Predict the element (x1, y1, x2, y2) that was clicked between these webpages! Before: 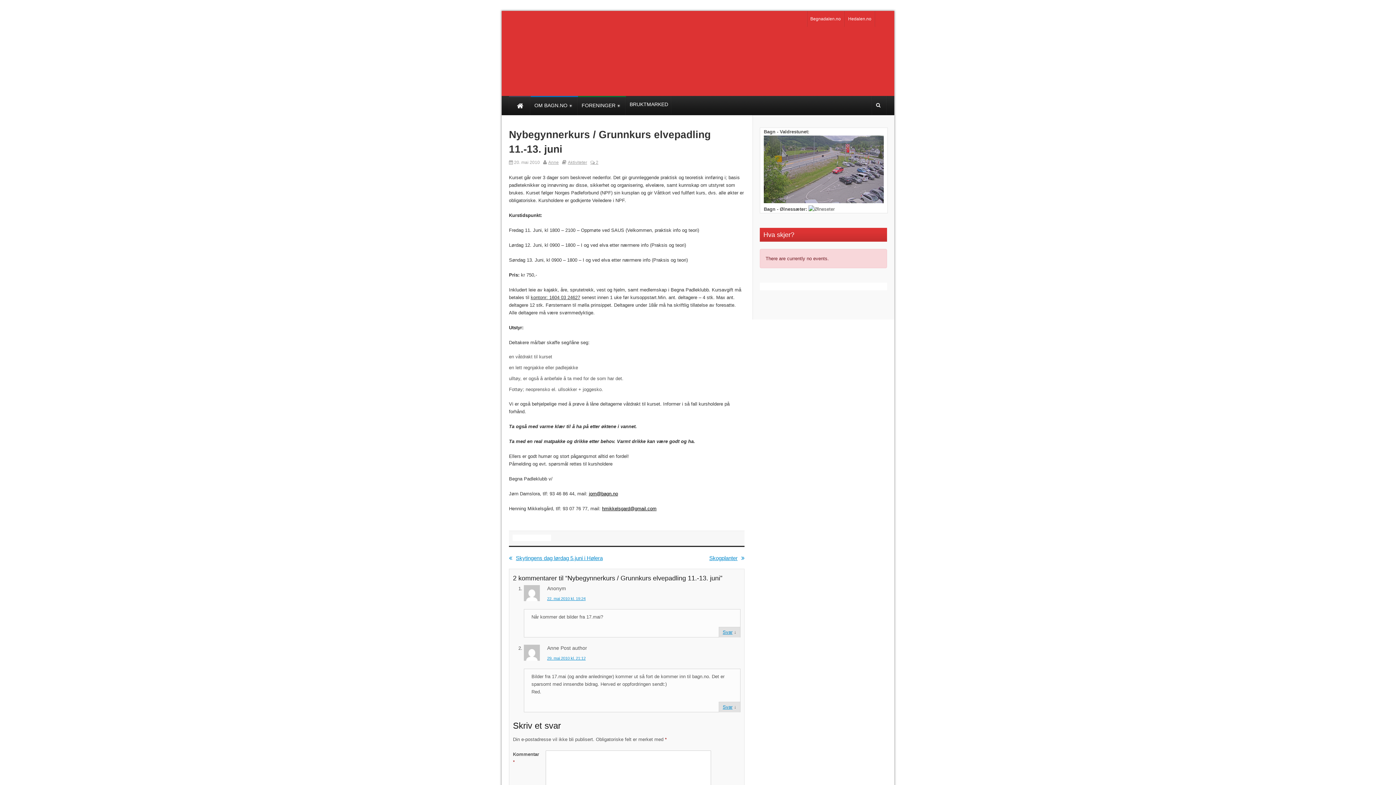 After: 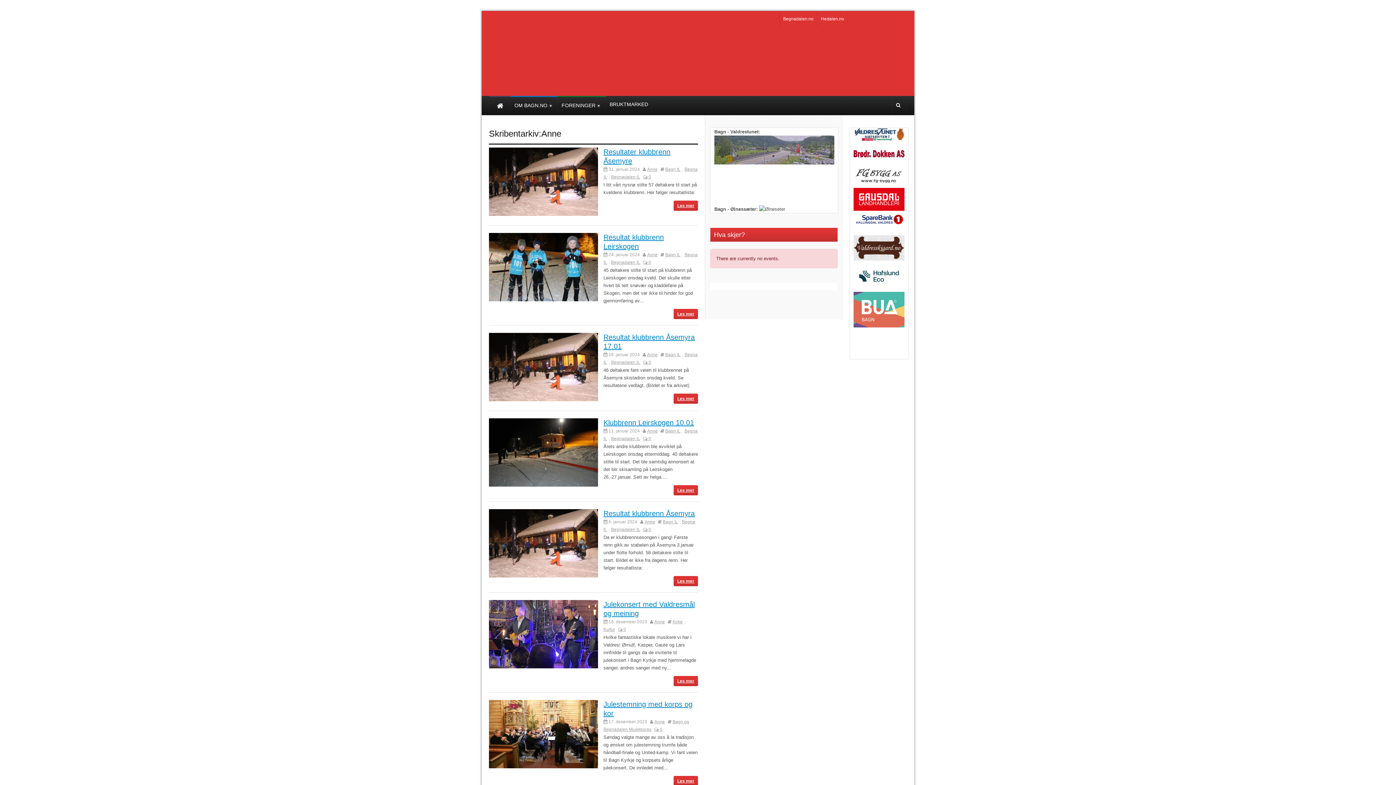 Action: label: Anne bbox: (548, 160, 558, 165)